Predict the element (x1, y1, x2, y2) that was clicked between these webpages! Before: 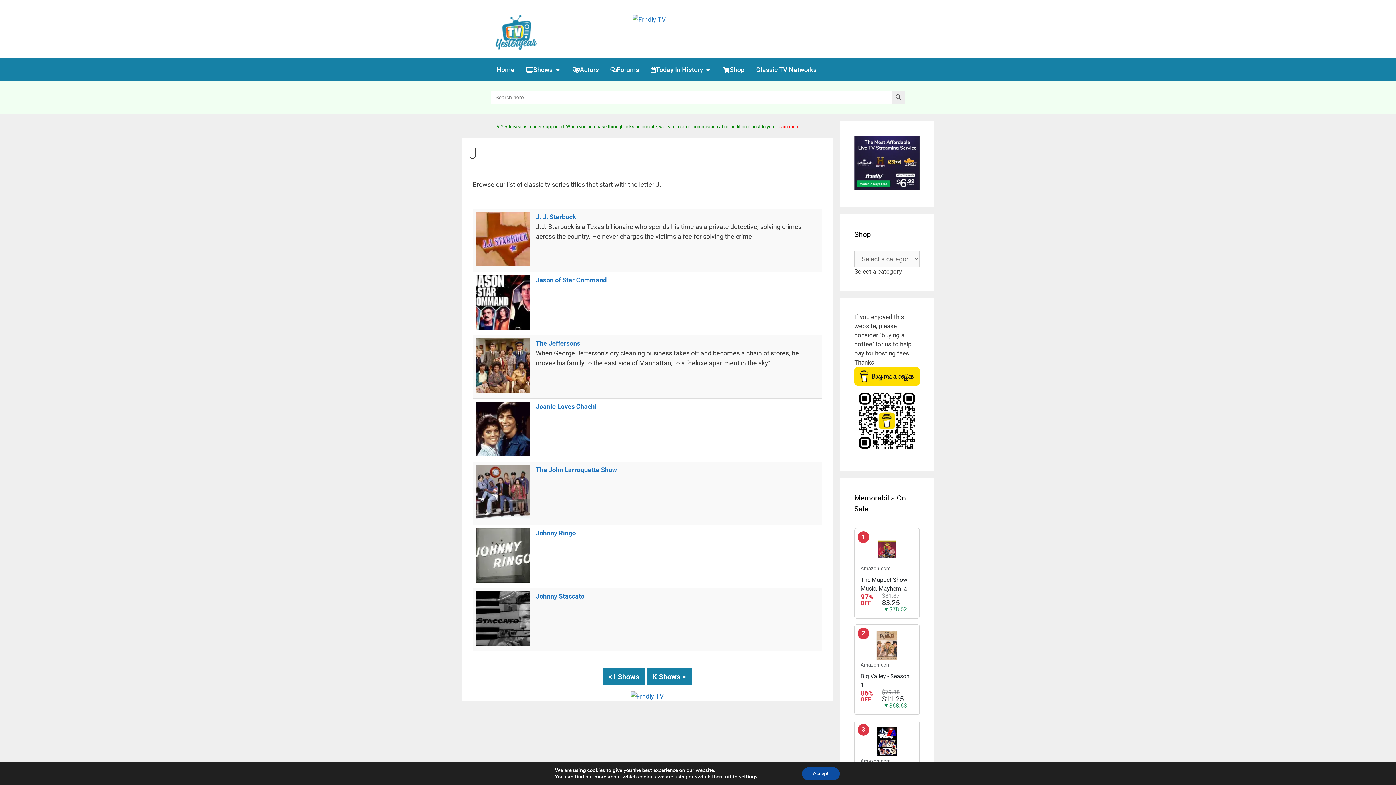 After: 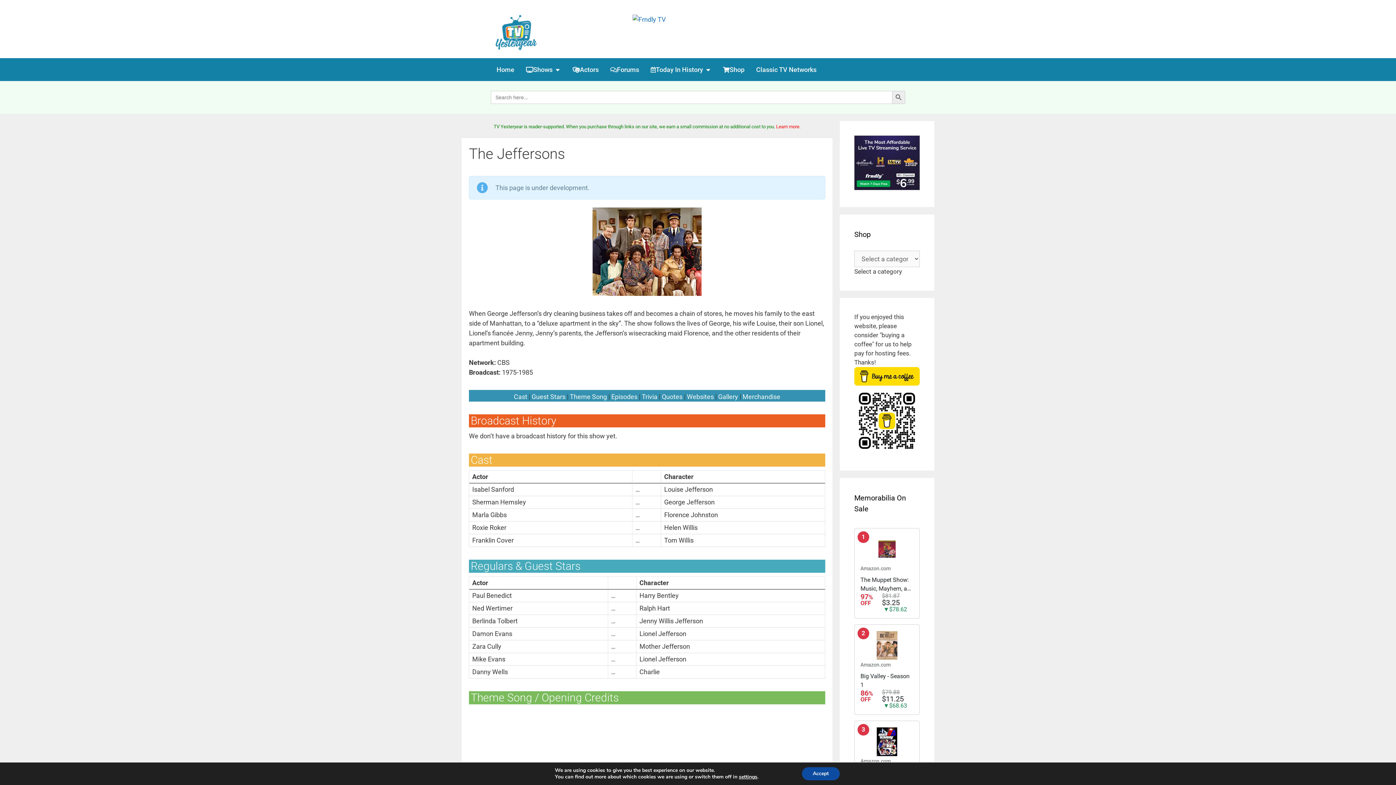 Action: bbox: (536, 339, 580, 347) label: The Jeffersons